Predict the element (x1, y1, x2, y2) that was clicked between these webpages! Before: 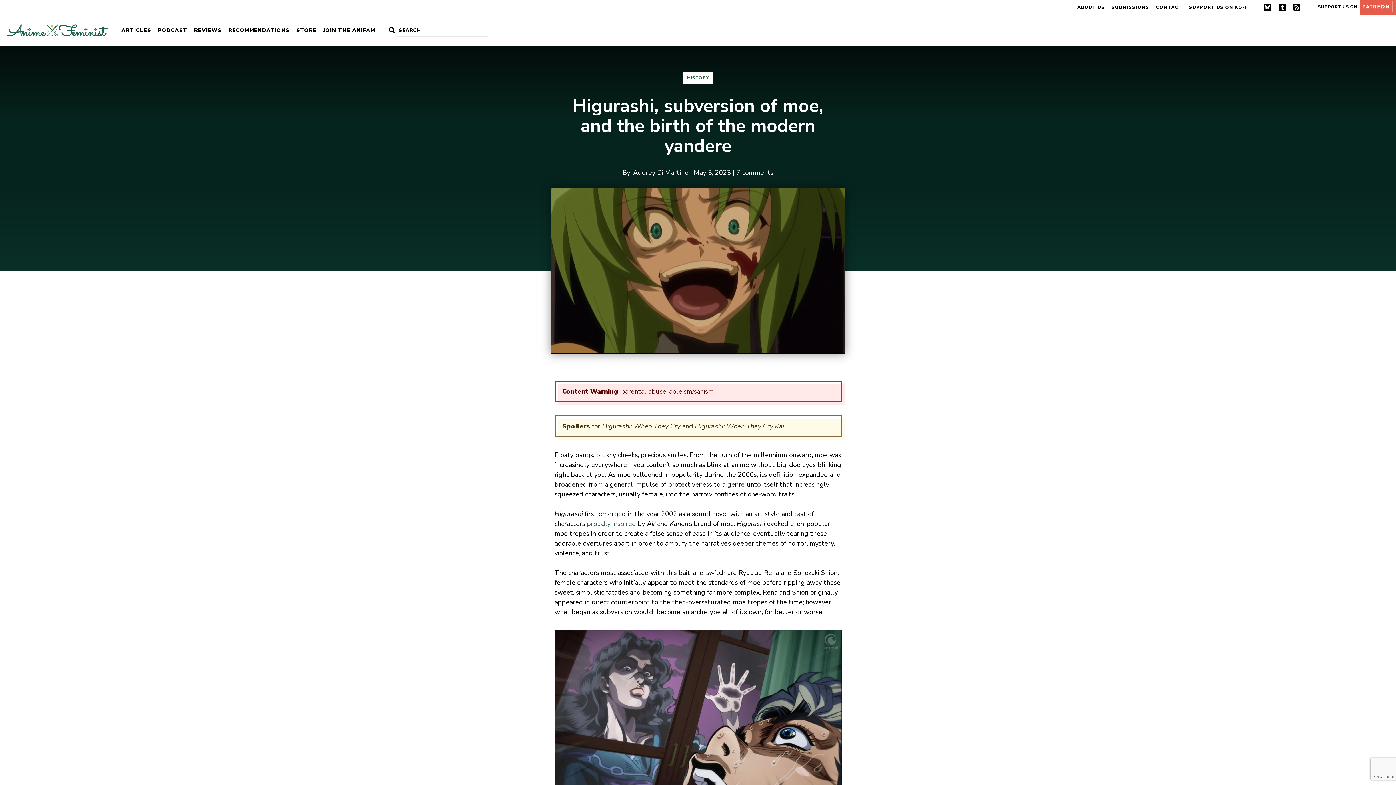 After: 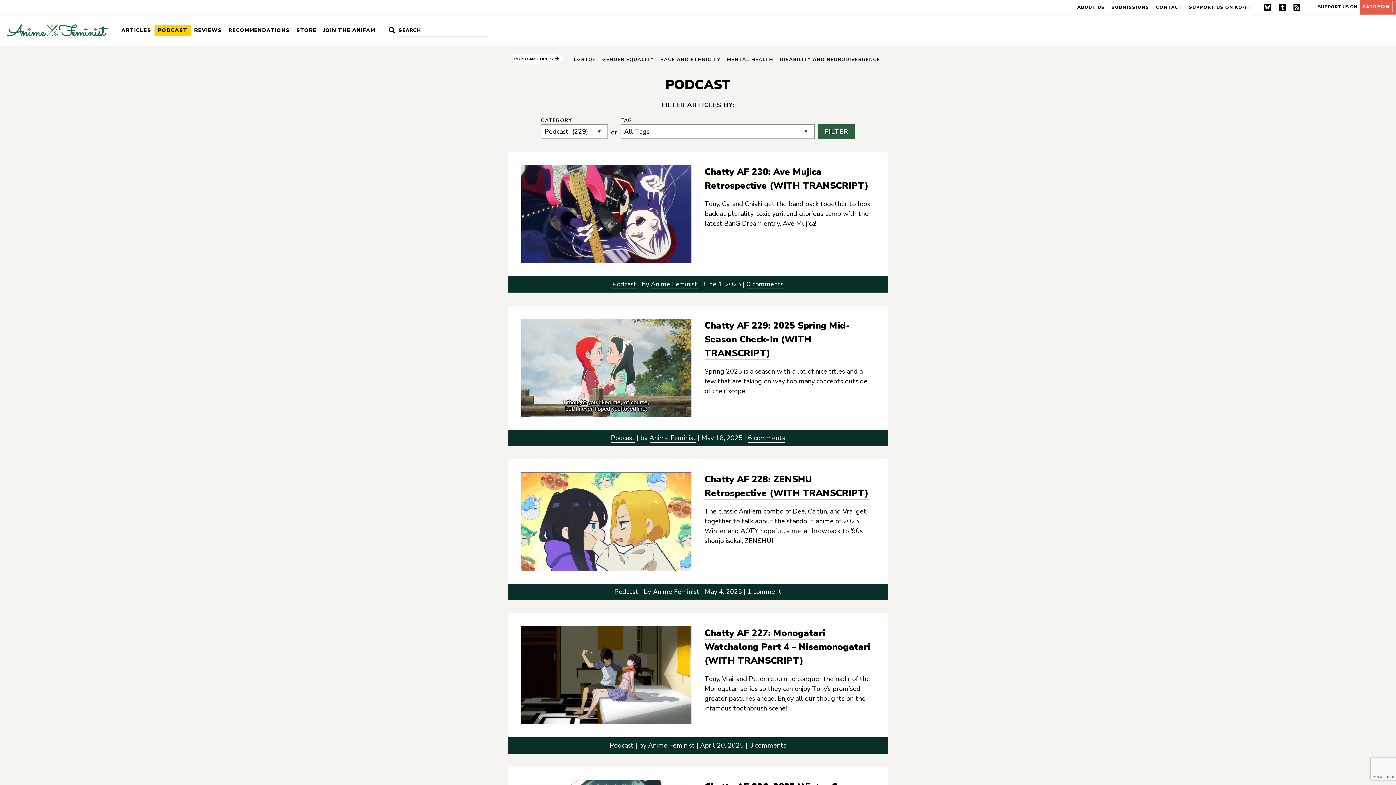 Action: bbox: (157, 24, 187, 36) label: PODCAST